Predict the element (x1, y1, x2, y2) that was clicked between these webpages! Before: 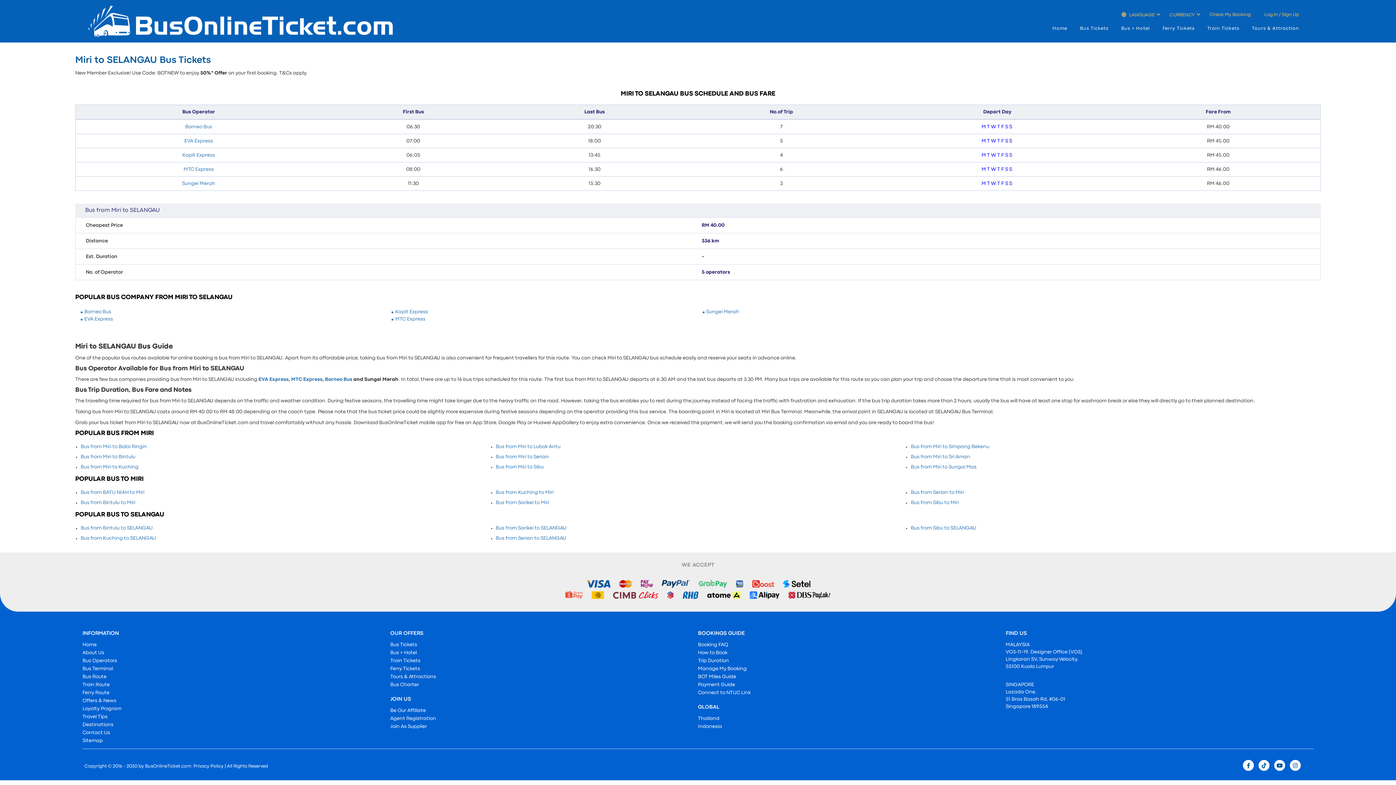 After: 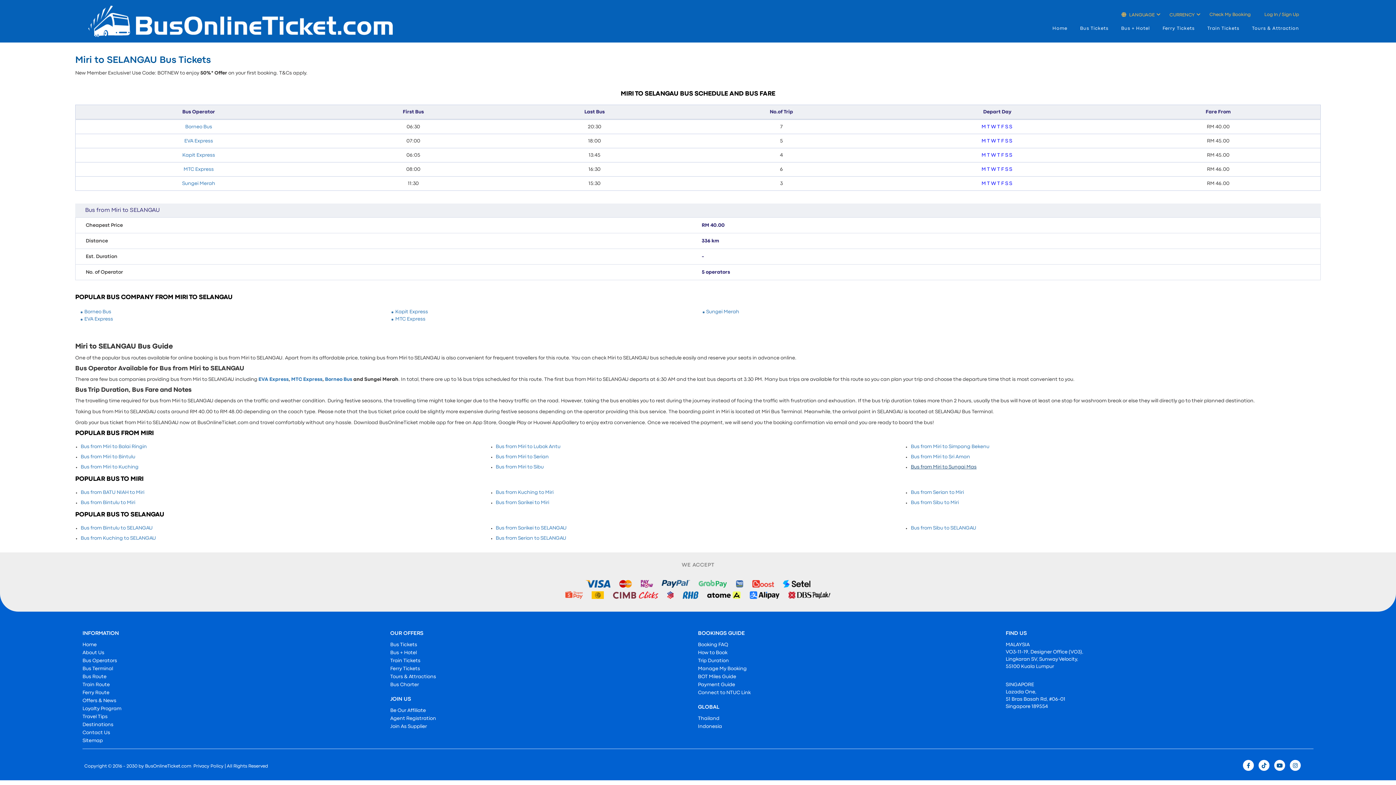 Action: label: Bus from Miri to Sungai Mas bbox: (911, 465, 976, 469)